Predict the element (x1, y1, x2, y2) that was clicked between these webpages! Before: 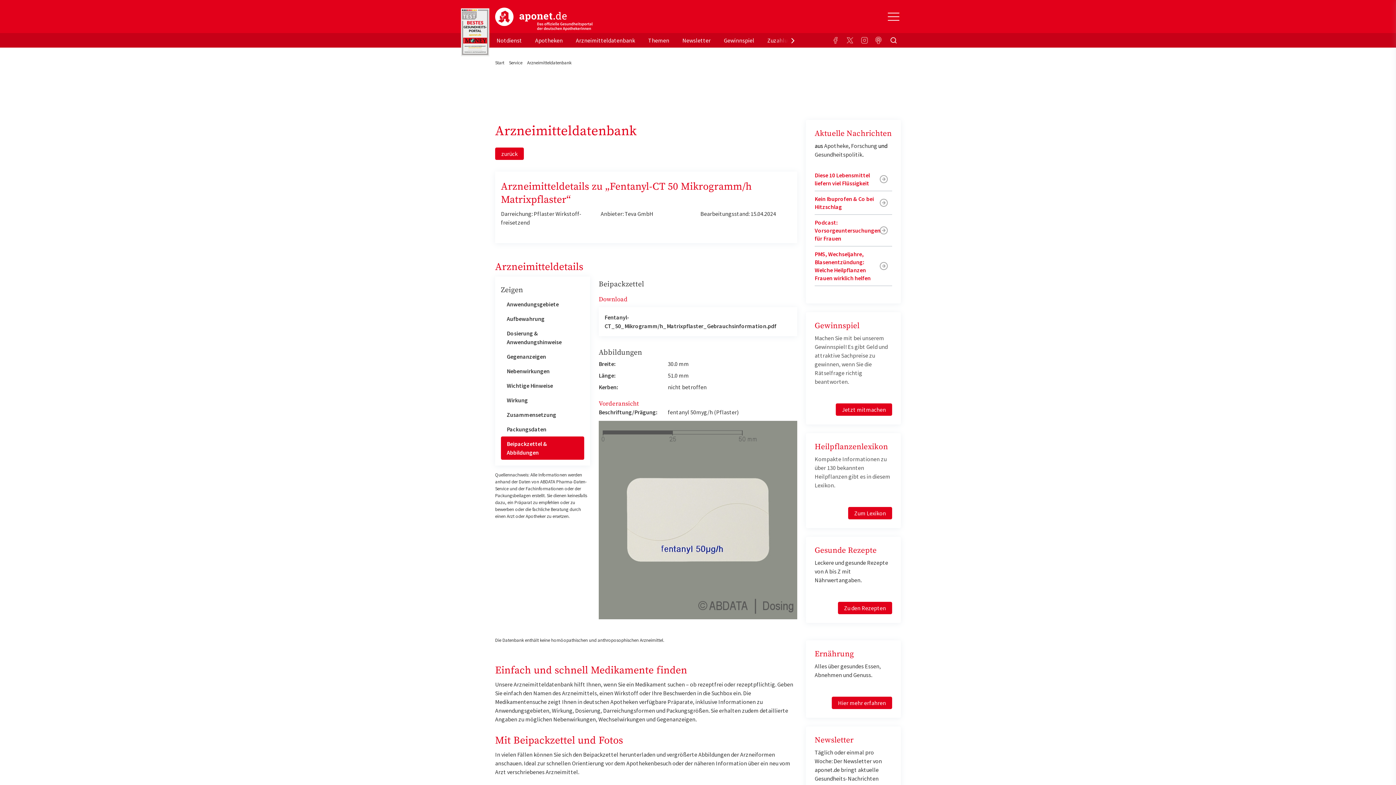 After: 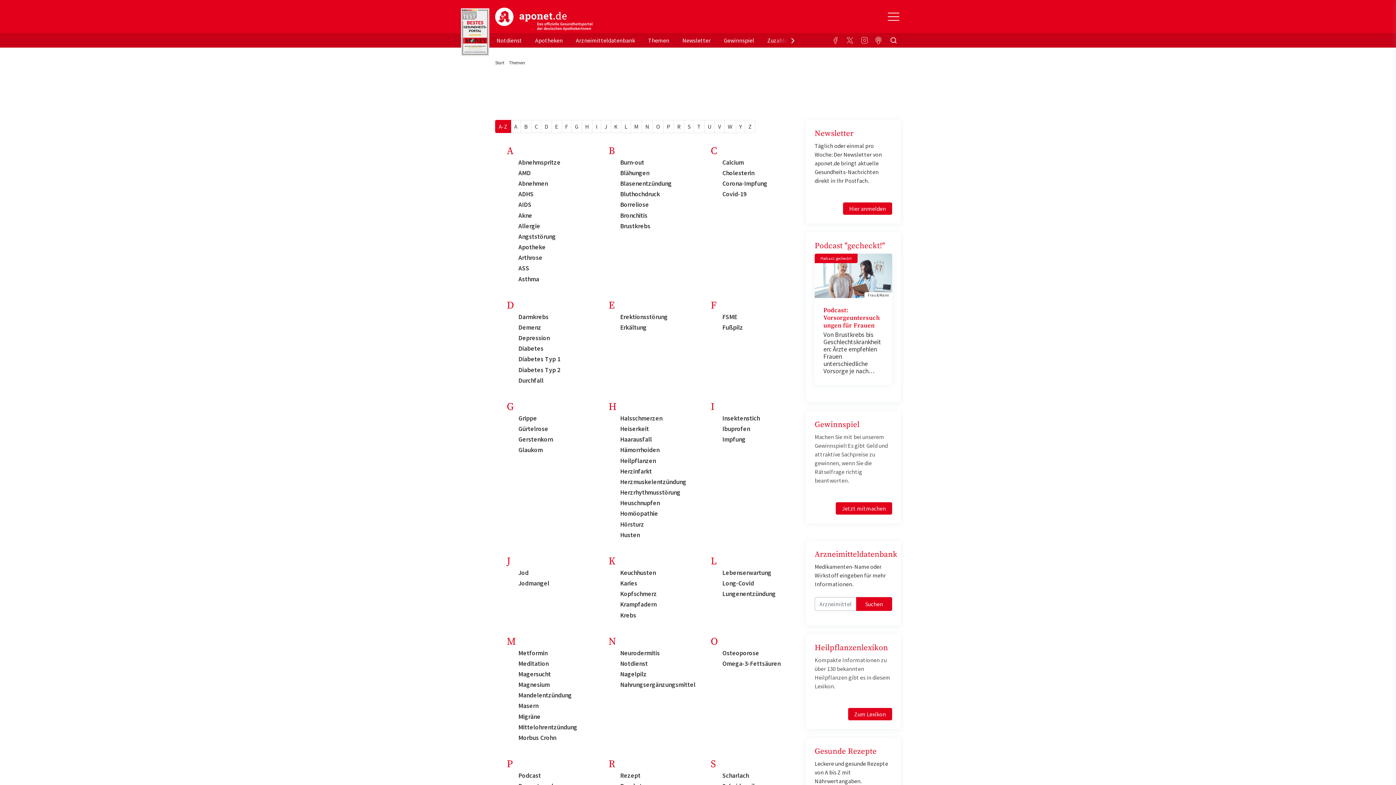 Action: label: Themen bbox: (646, 33, 681, 47)